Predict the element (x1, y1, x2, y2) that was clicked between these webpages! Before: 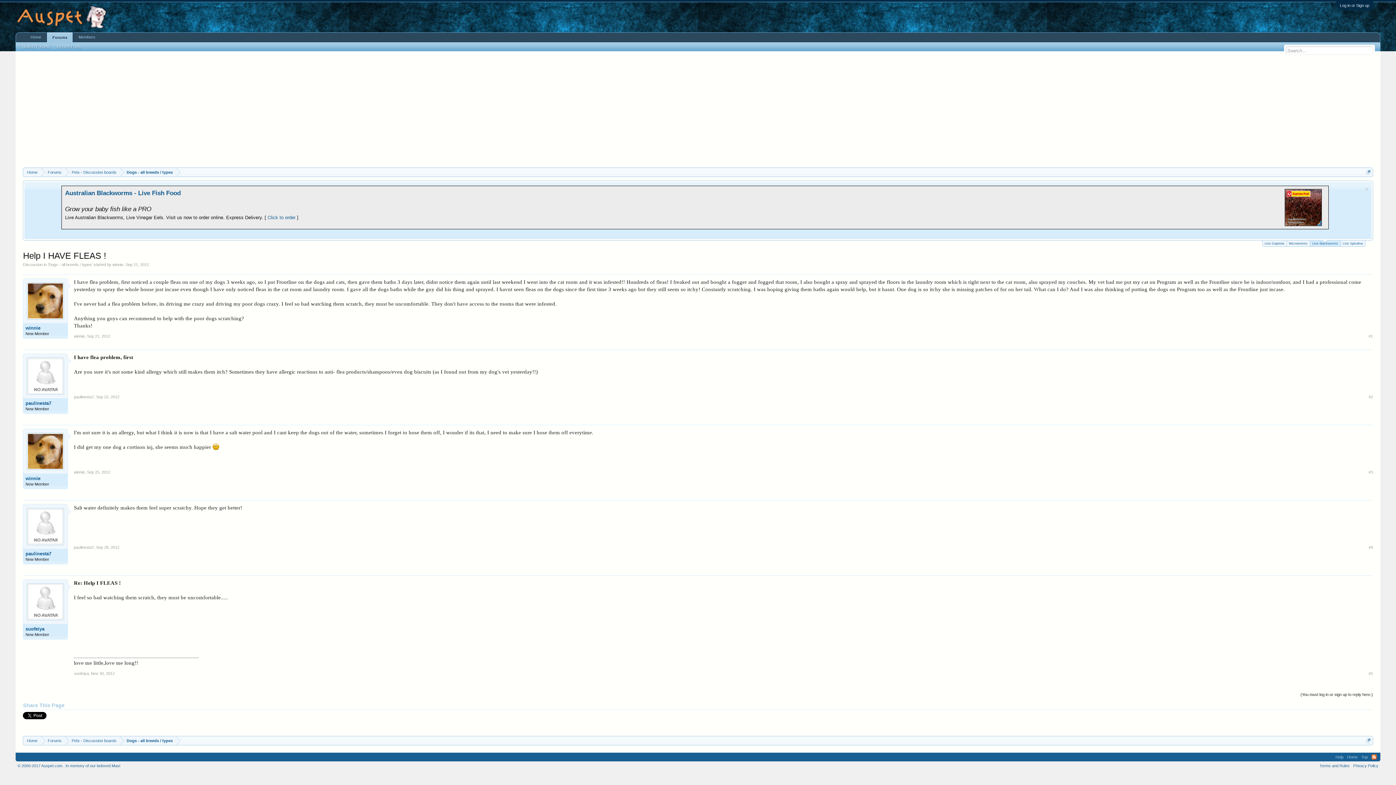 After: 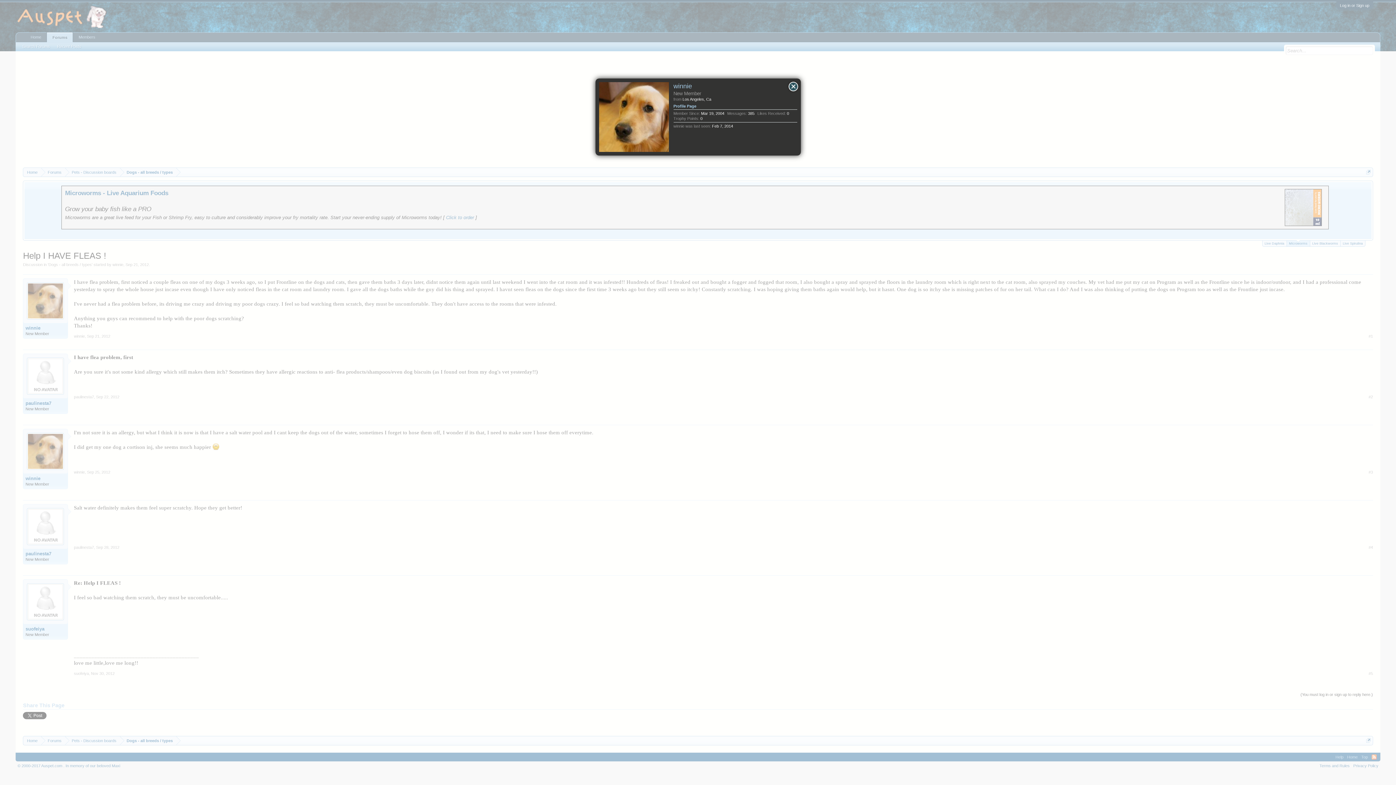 Action: bbox: (27, 433, 64, 470)